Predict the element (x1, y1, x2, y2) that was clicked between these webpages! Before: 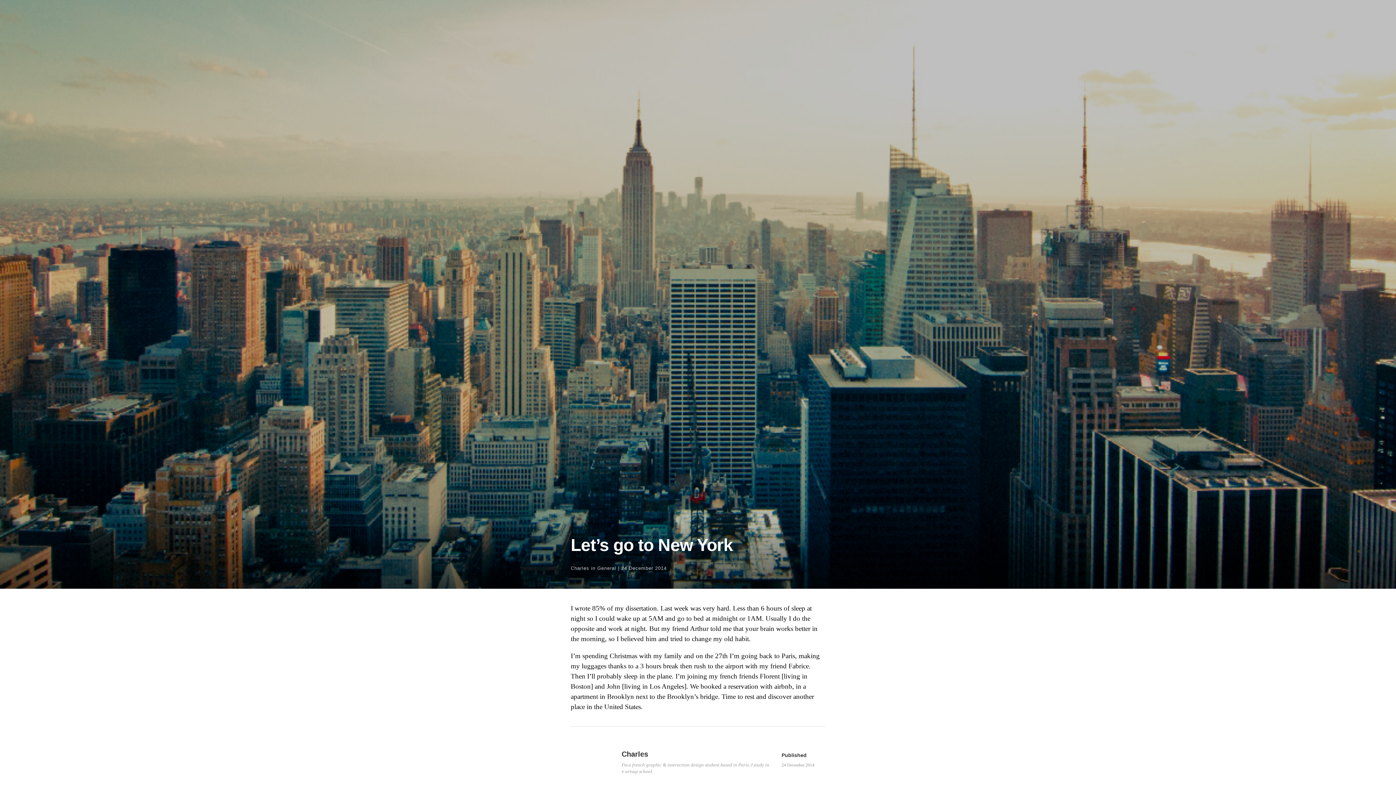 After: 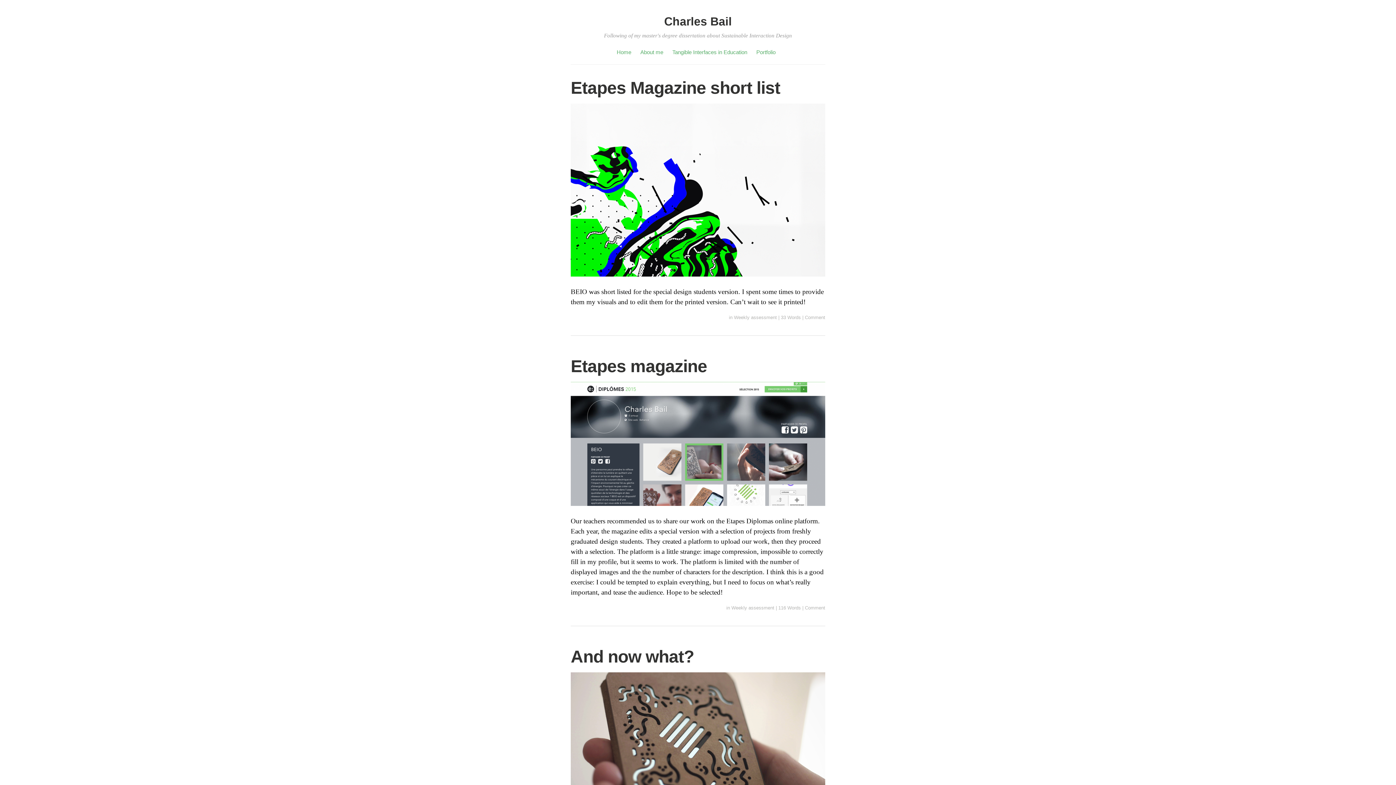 Action: bbox: (621, 750, 648, 758) label: Charles